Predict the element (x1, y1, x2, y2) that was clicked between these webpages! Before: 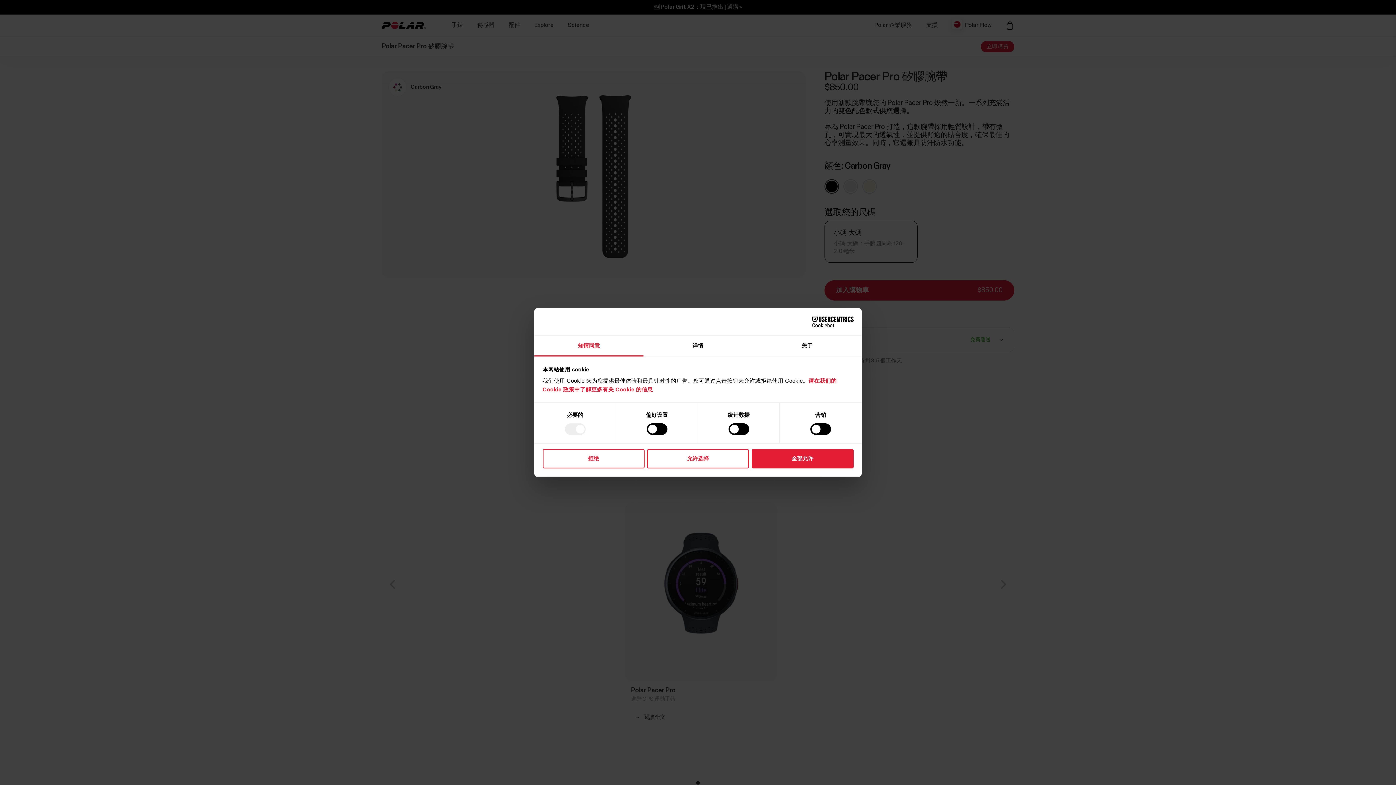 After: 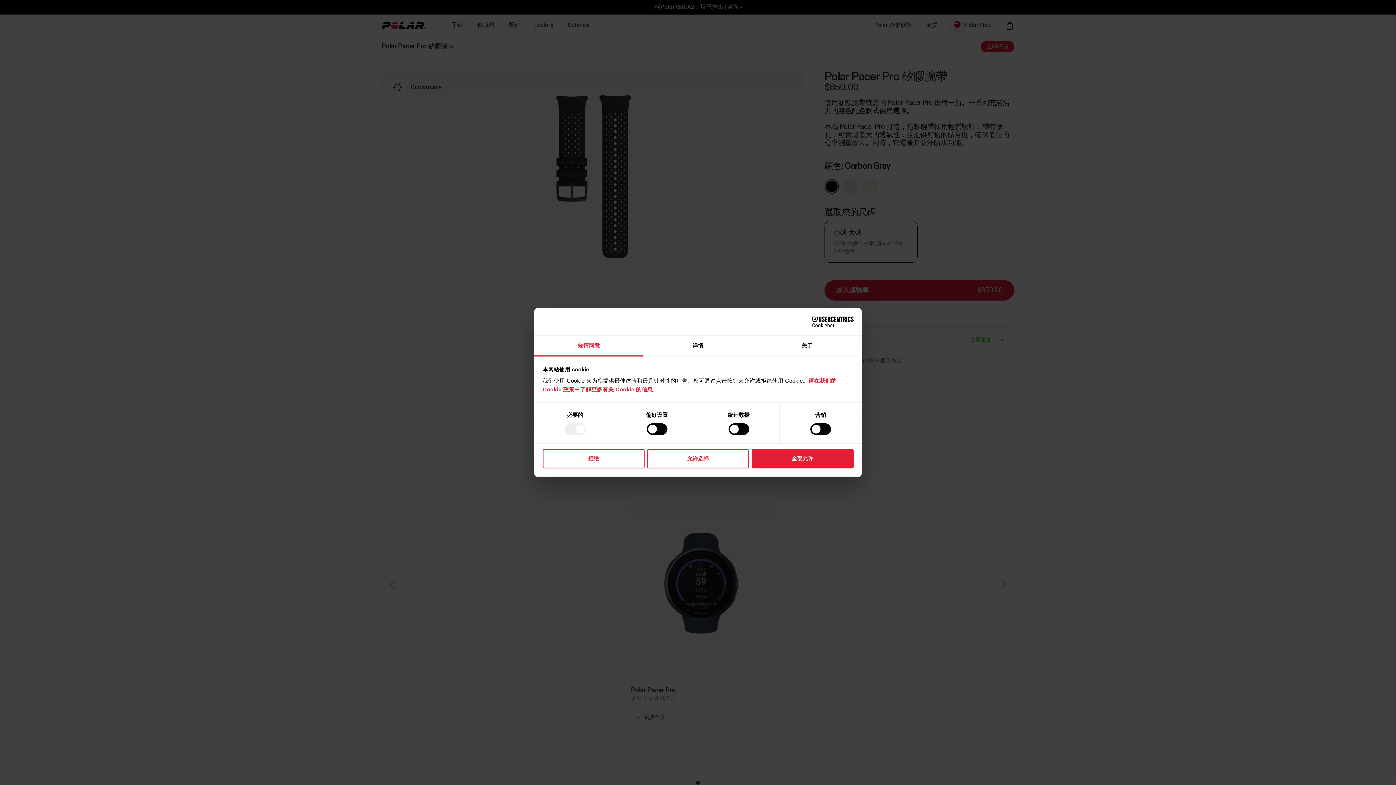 Action: bbox: (534, 335, 643, 356) label: 知情同意